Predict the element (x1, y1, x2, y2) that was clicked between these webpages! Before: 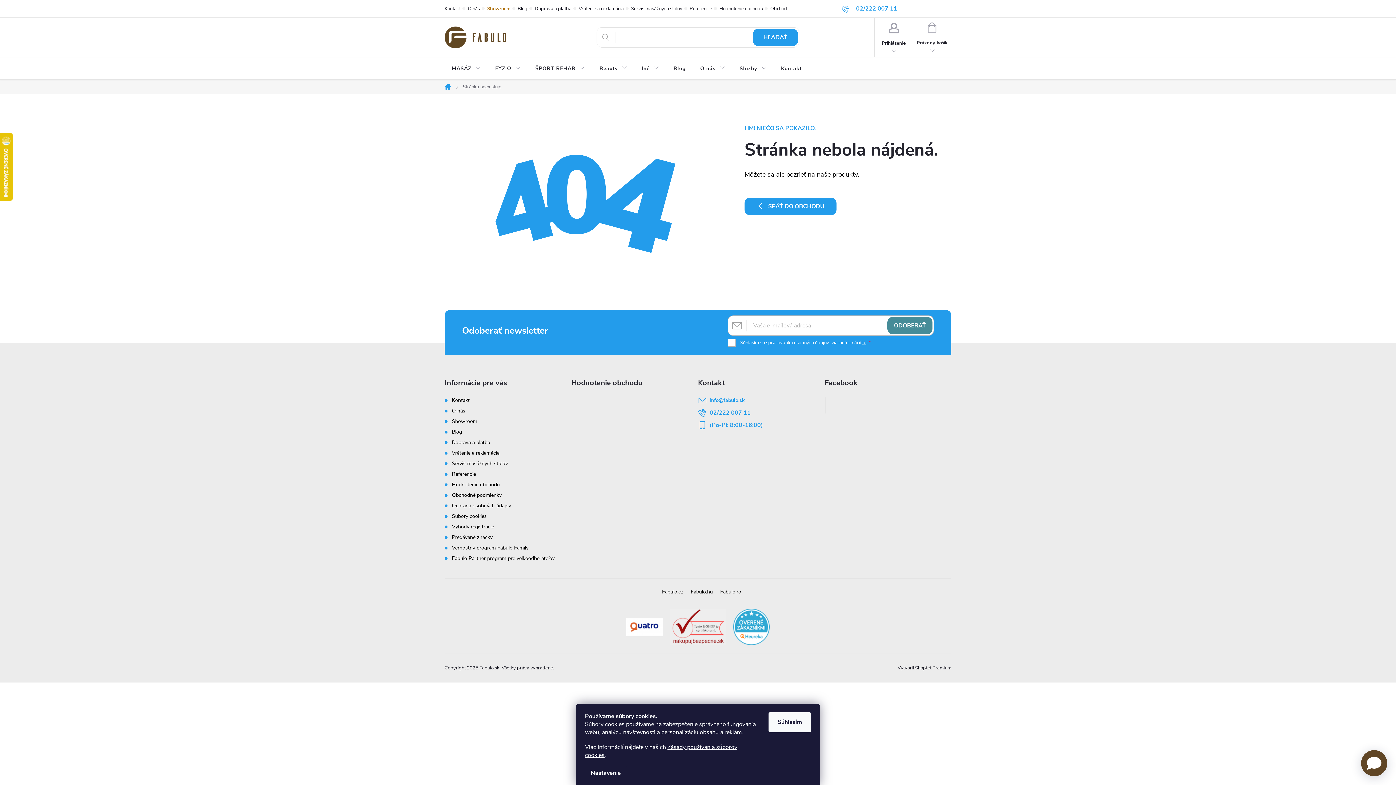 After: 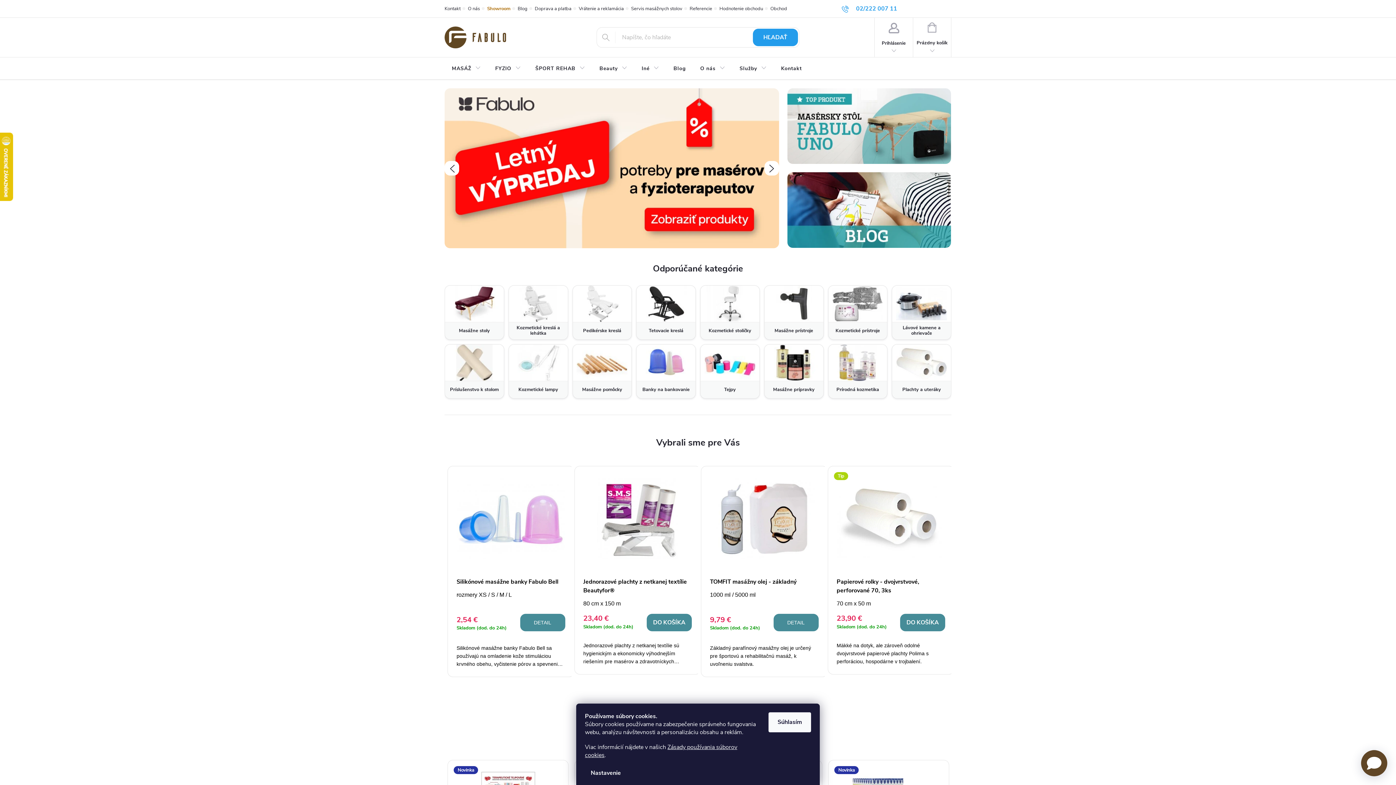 Action: bbox: (444, 26, 506, 48)